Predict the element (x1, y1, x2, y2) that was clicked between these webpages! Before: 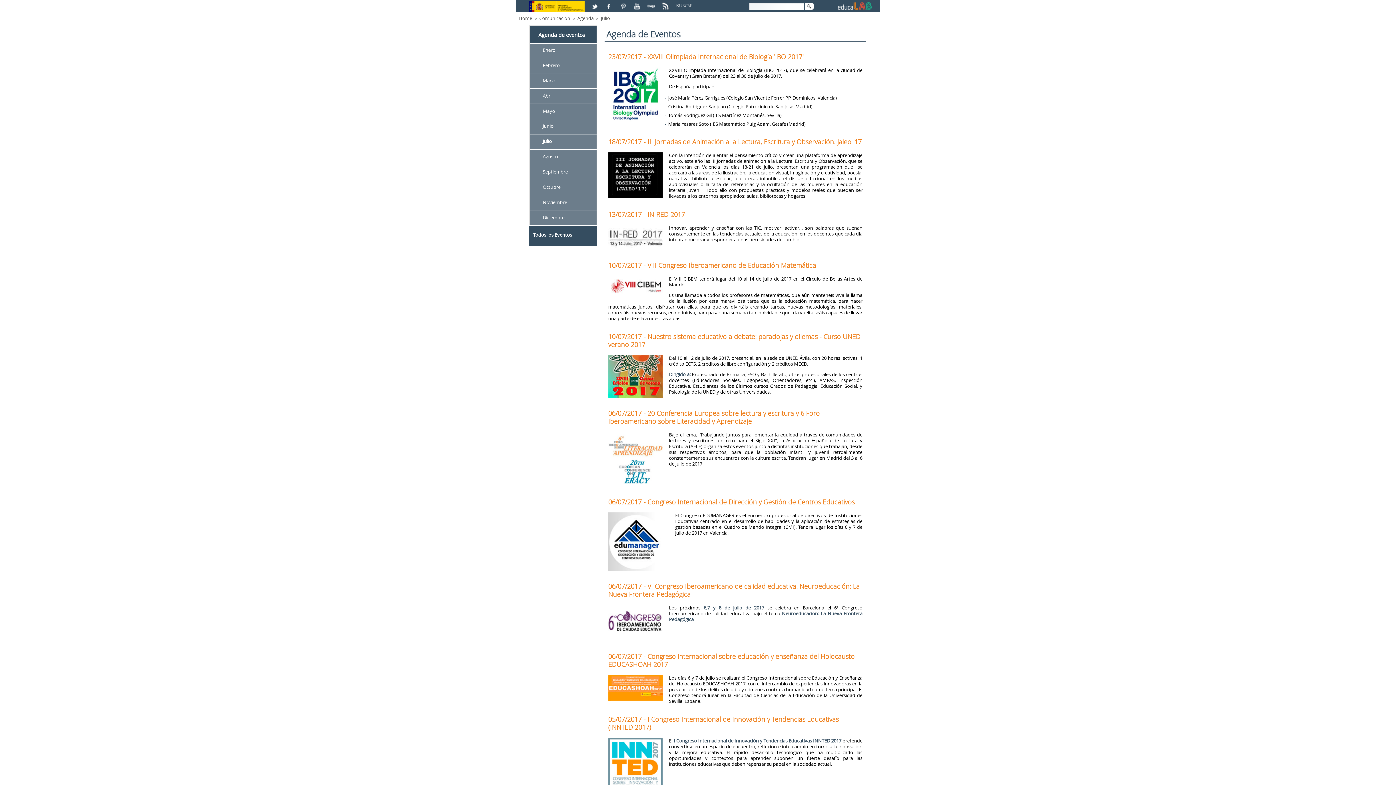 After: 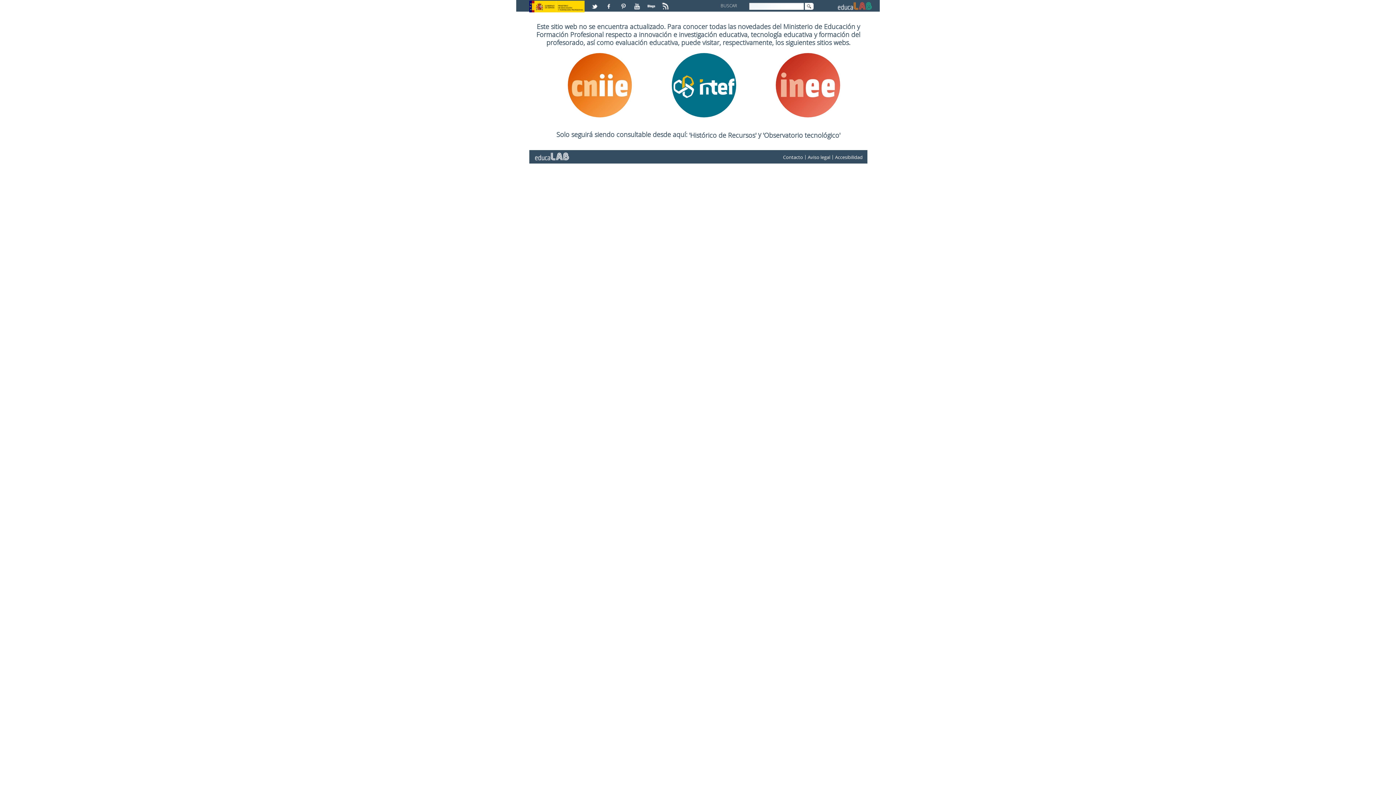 Action: bbox: (836, 0, 874, 6)